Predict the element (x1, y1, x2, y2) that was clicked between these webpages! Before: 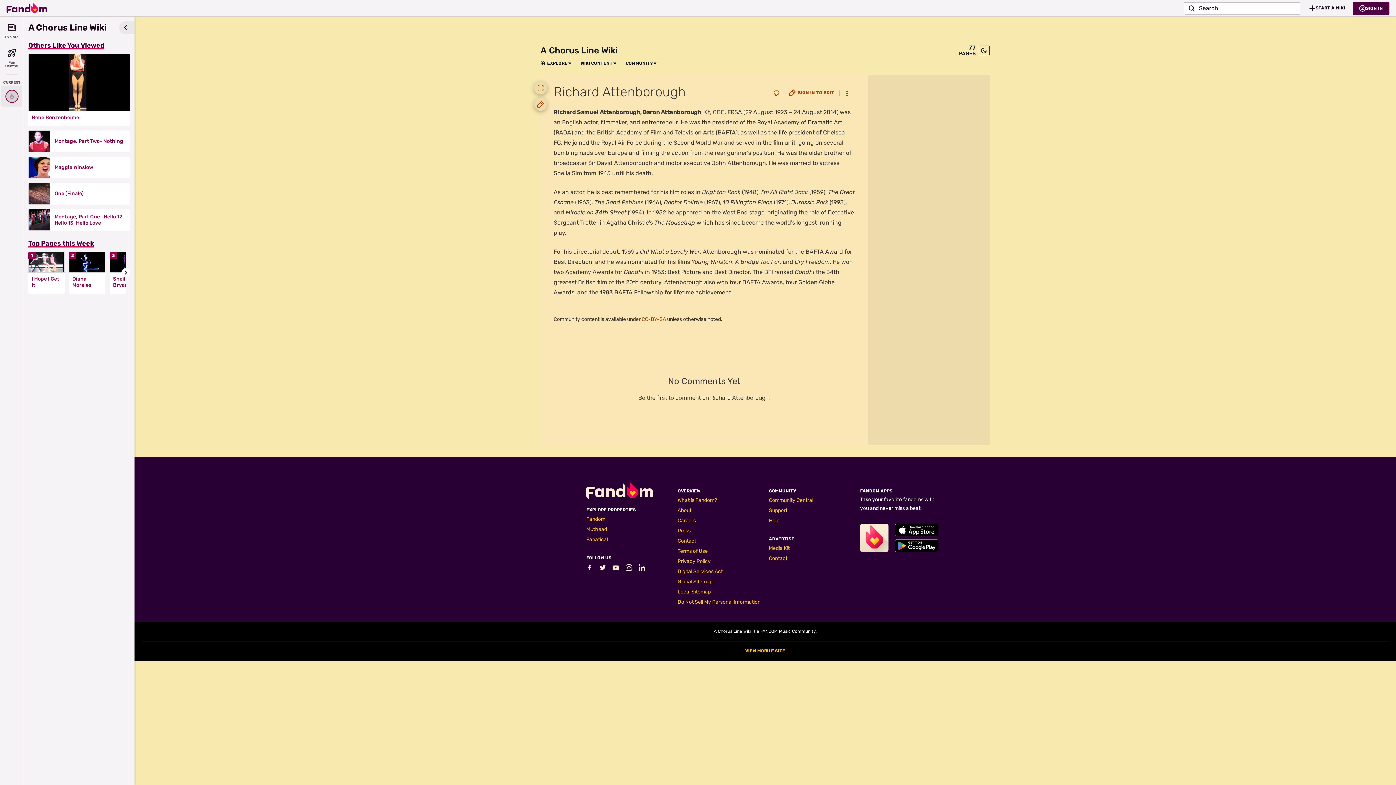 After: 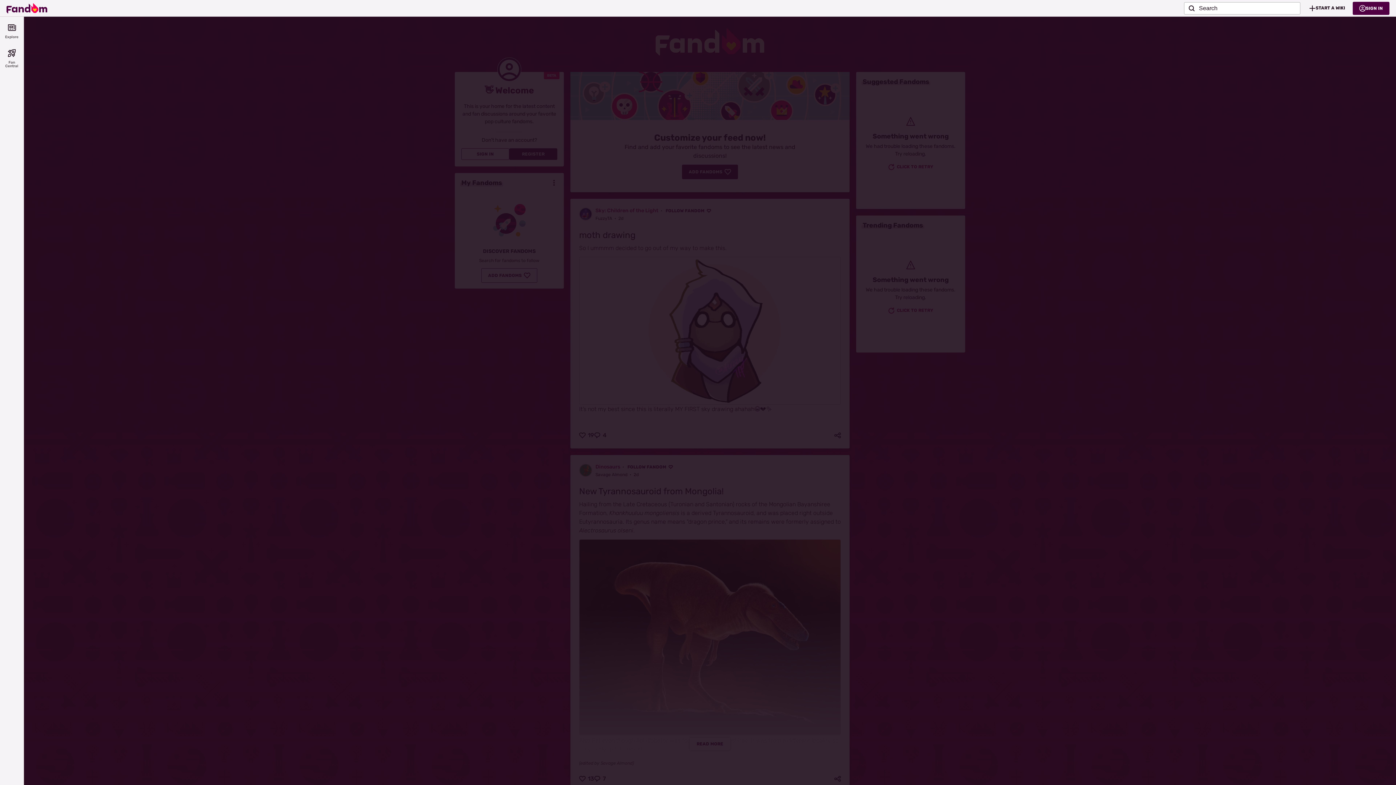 Action: bbox: (1, 47, 22, 68) label: Fan Central